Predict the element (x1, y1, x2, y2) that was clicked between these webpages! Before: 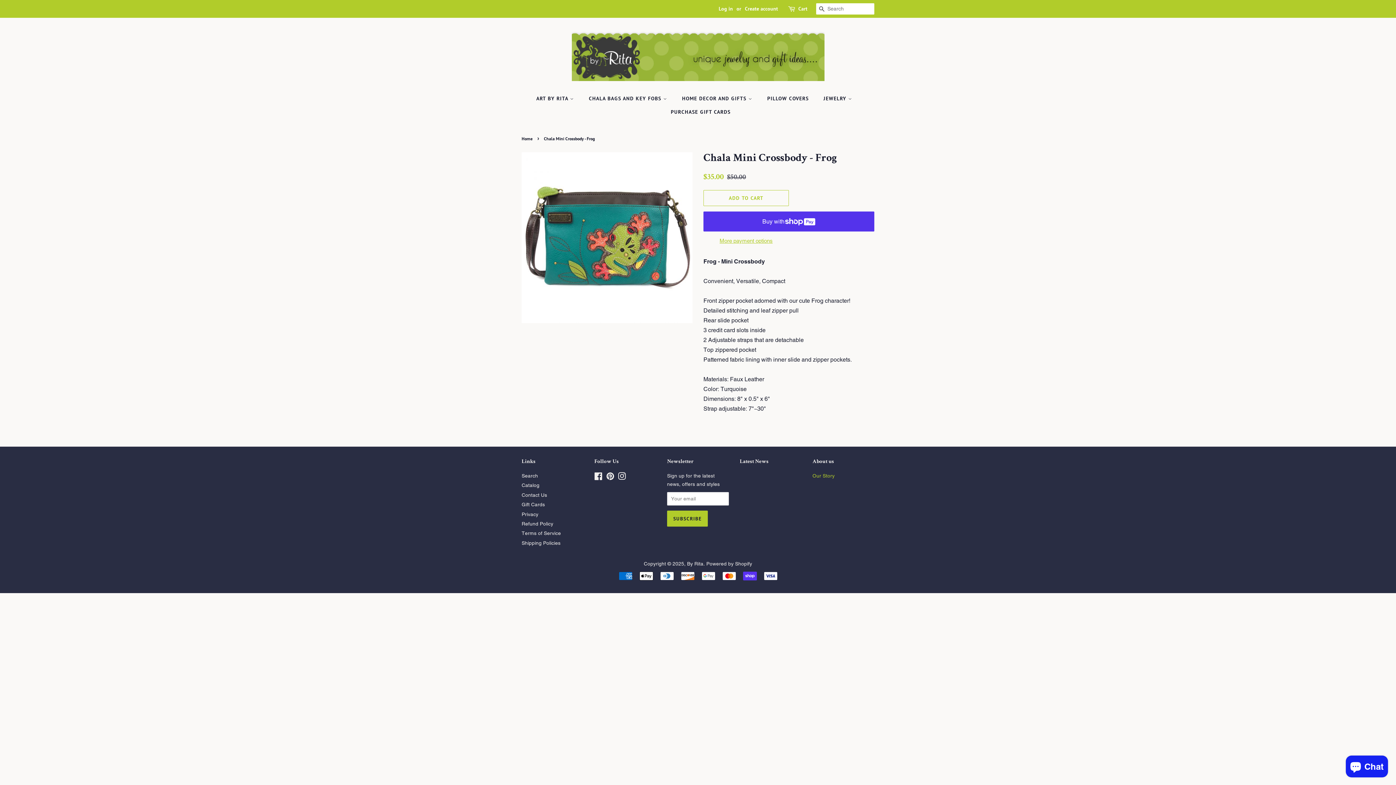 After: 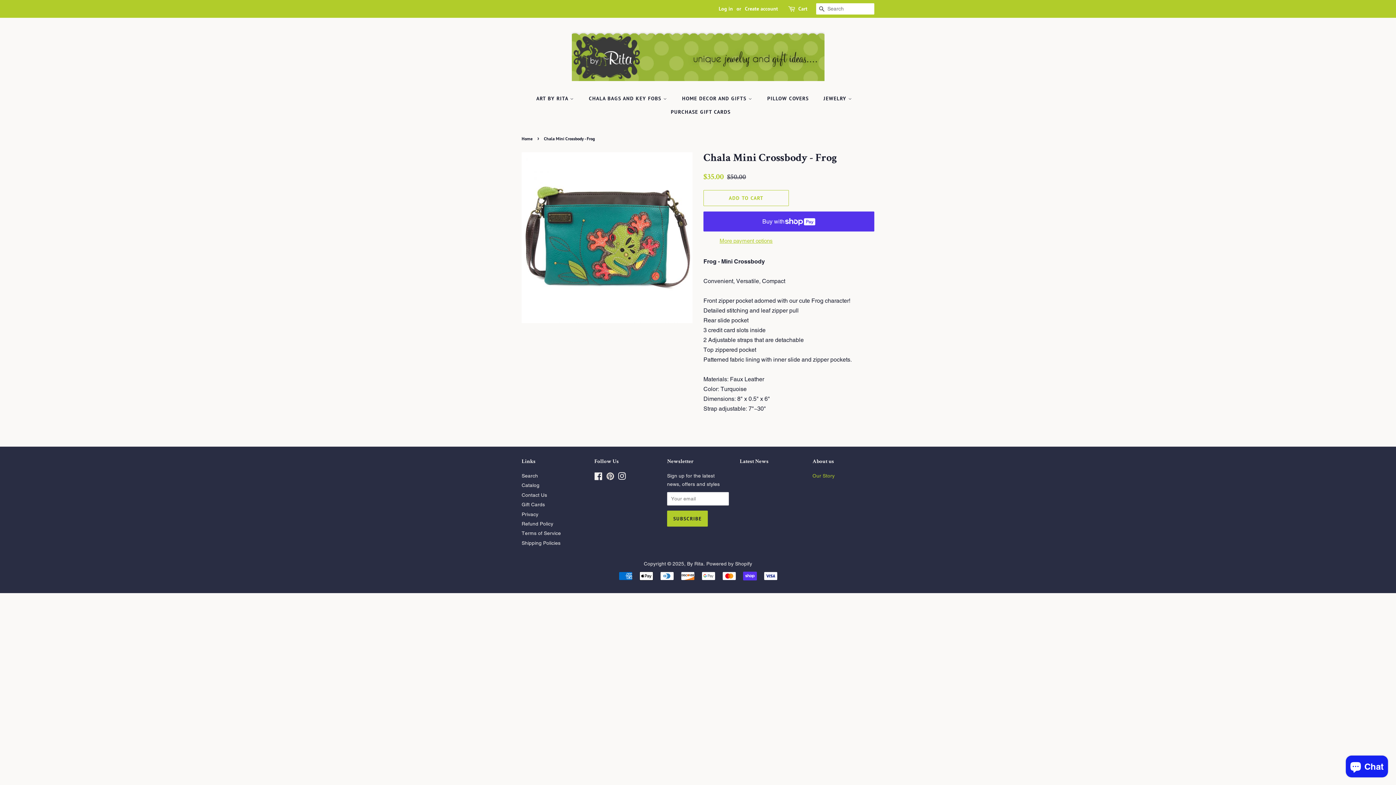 Action: label: Pinterest bbox: (606, 474, 614, 480)